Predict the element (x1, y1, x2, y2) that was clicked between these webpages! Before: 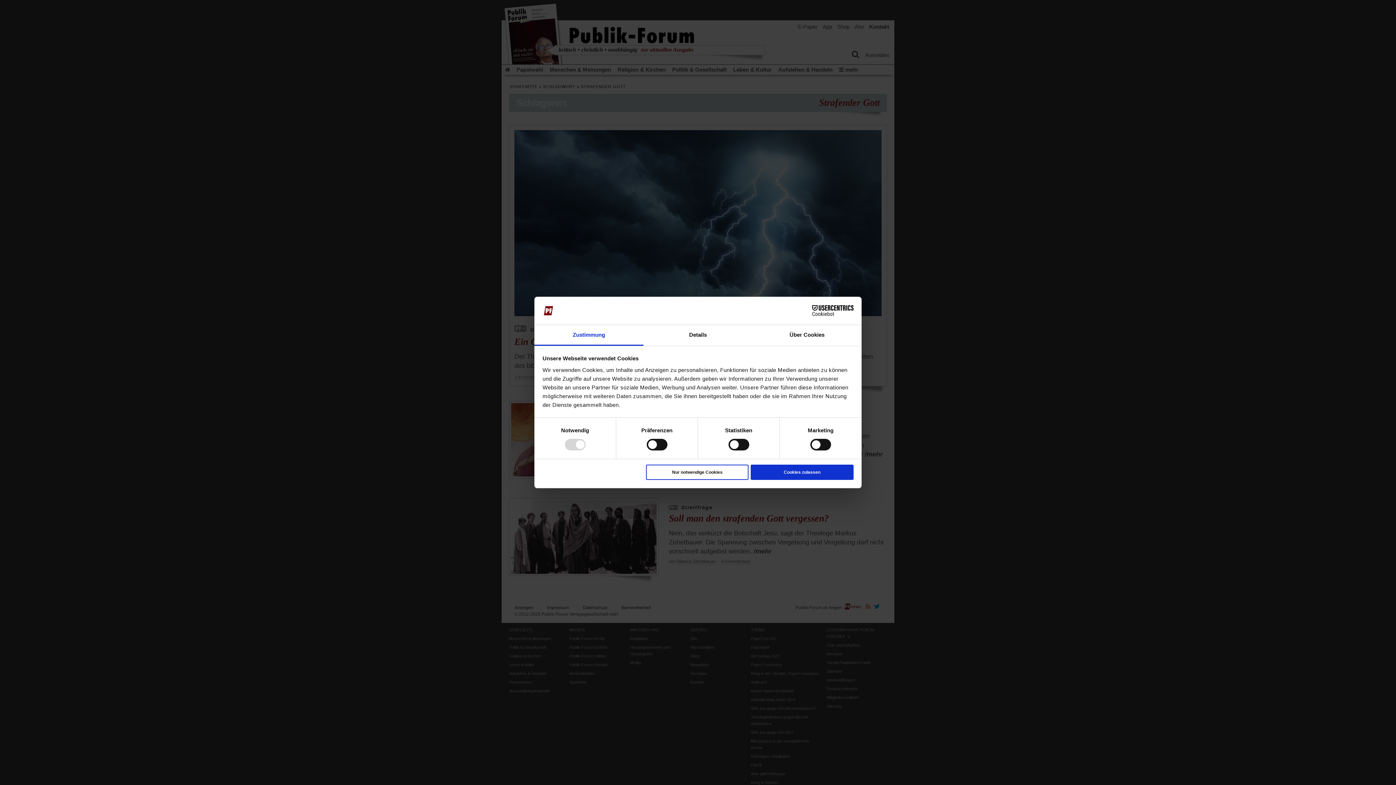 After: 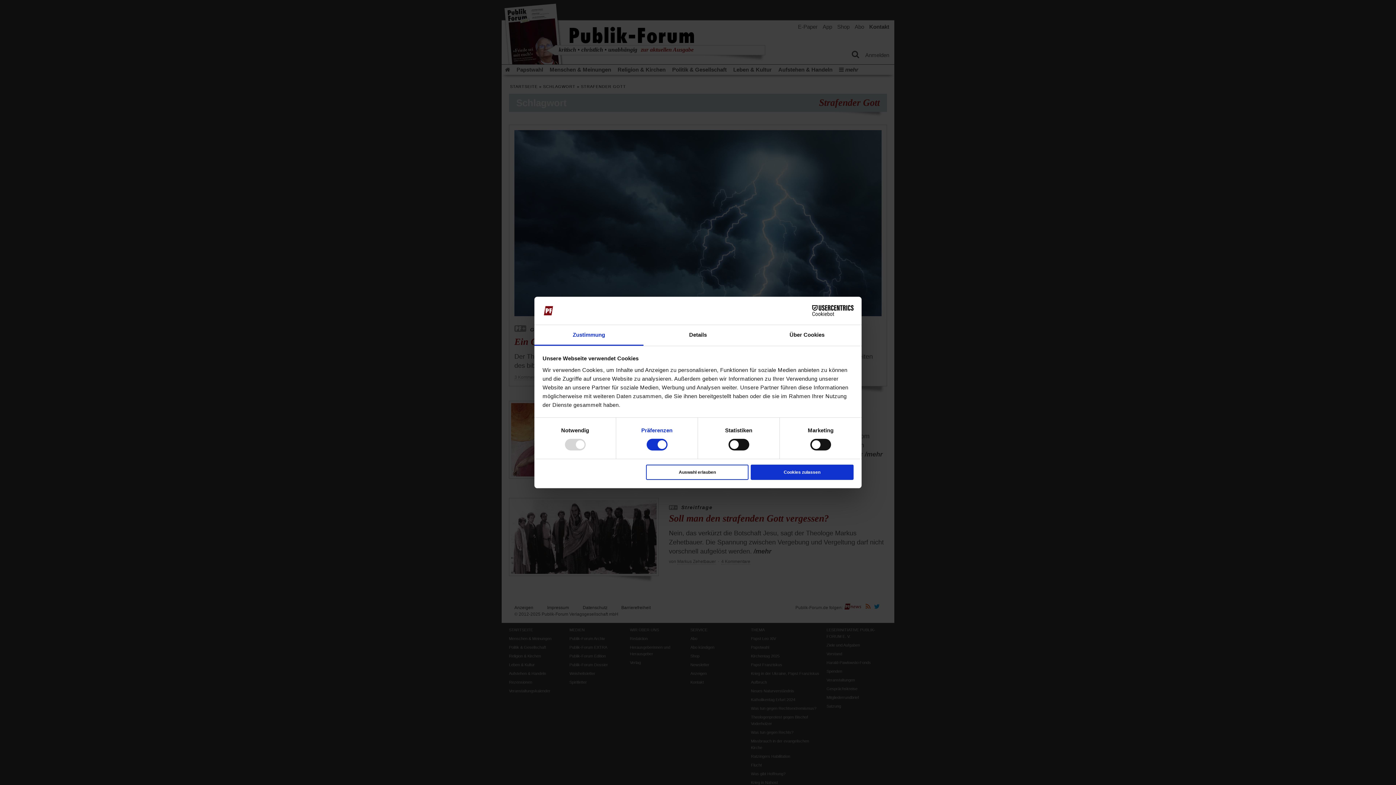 Action: label: Präferenzen bbox: (641, 427, 672, 433)